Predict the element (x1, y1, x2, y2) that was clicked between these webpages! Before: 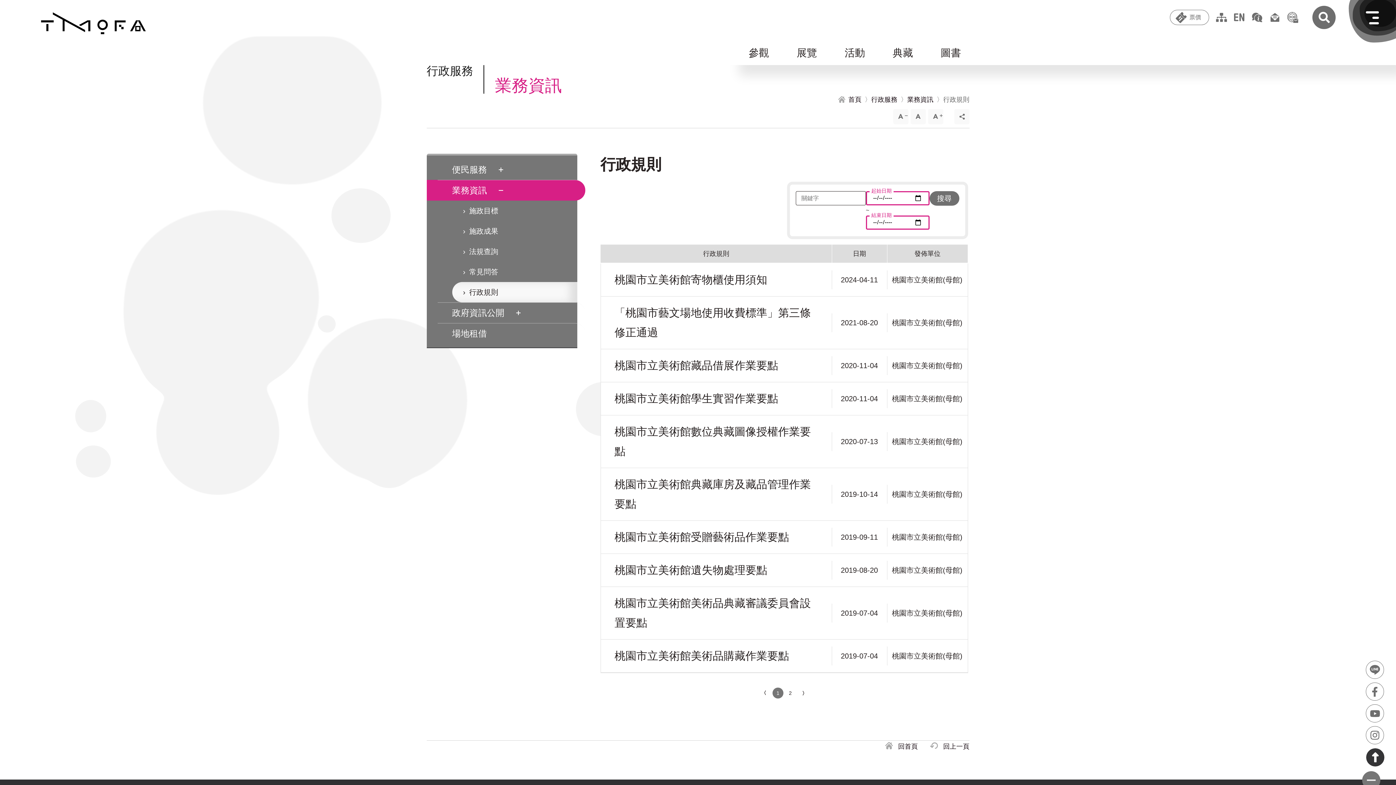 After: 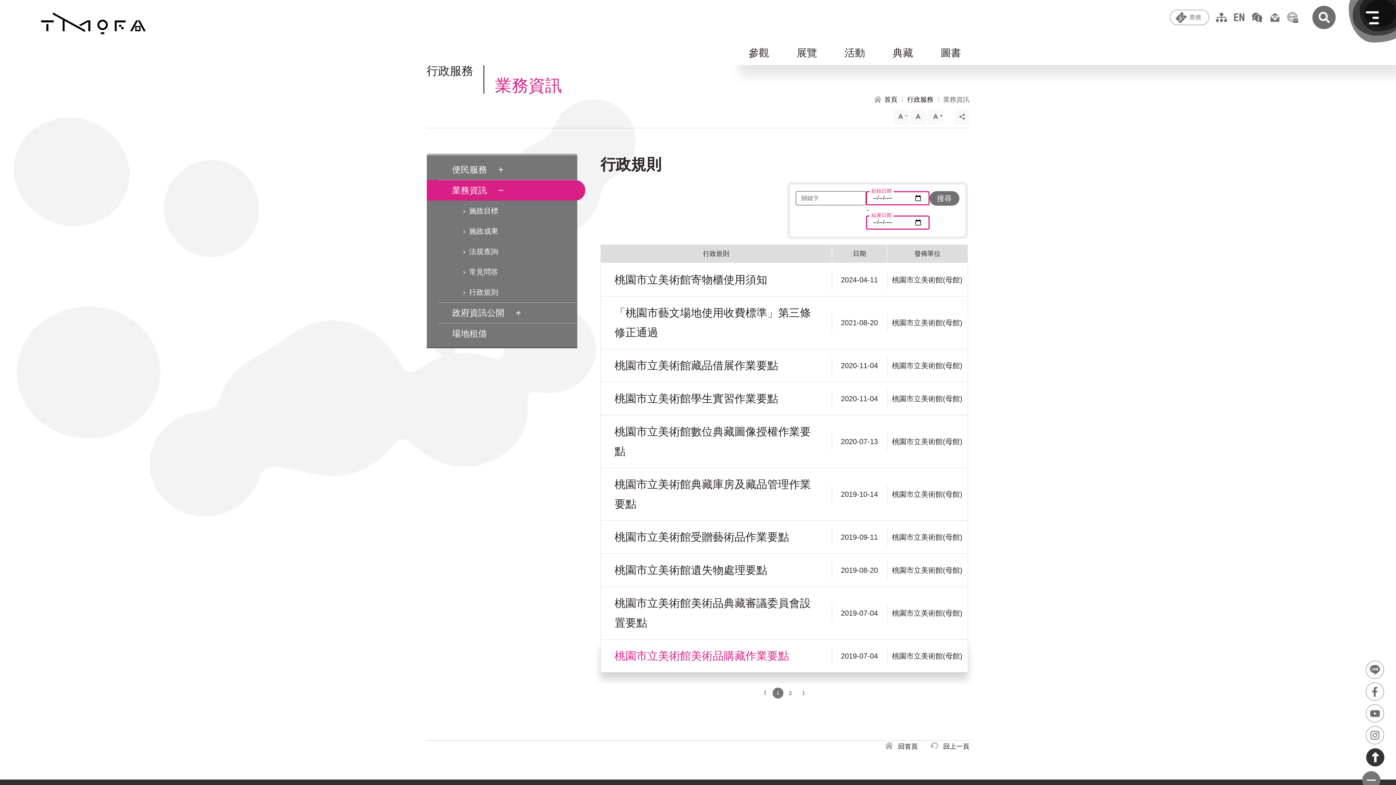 Action: bbox: (600, 639, 968, 673) label: 桃園市立美術館美術品購藏作業要點2019-07-04桃園市立美術館(母館)